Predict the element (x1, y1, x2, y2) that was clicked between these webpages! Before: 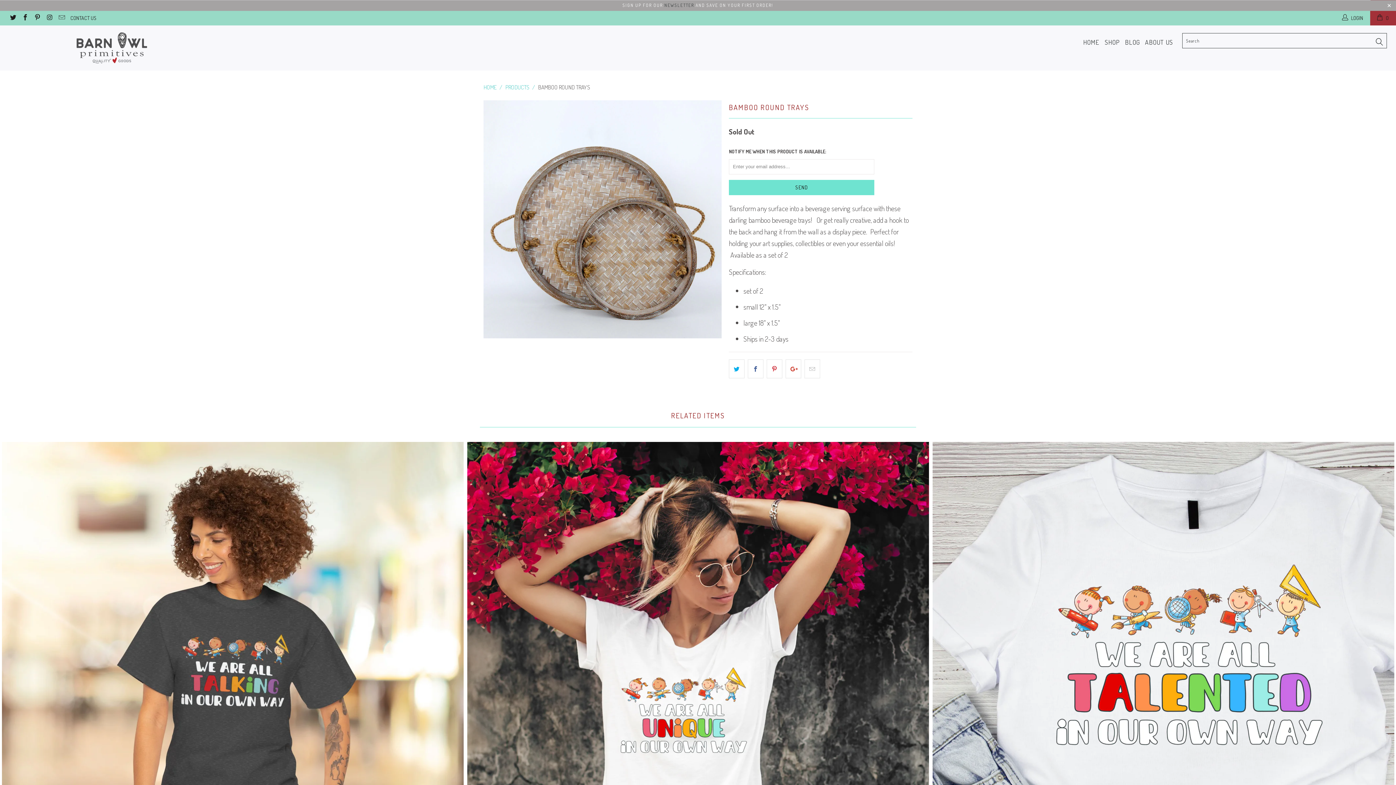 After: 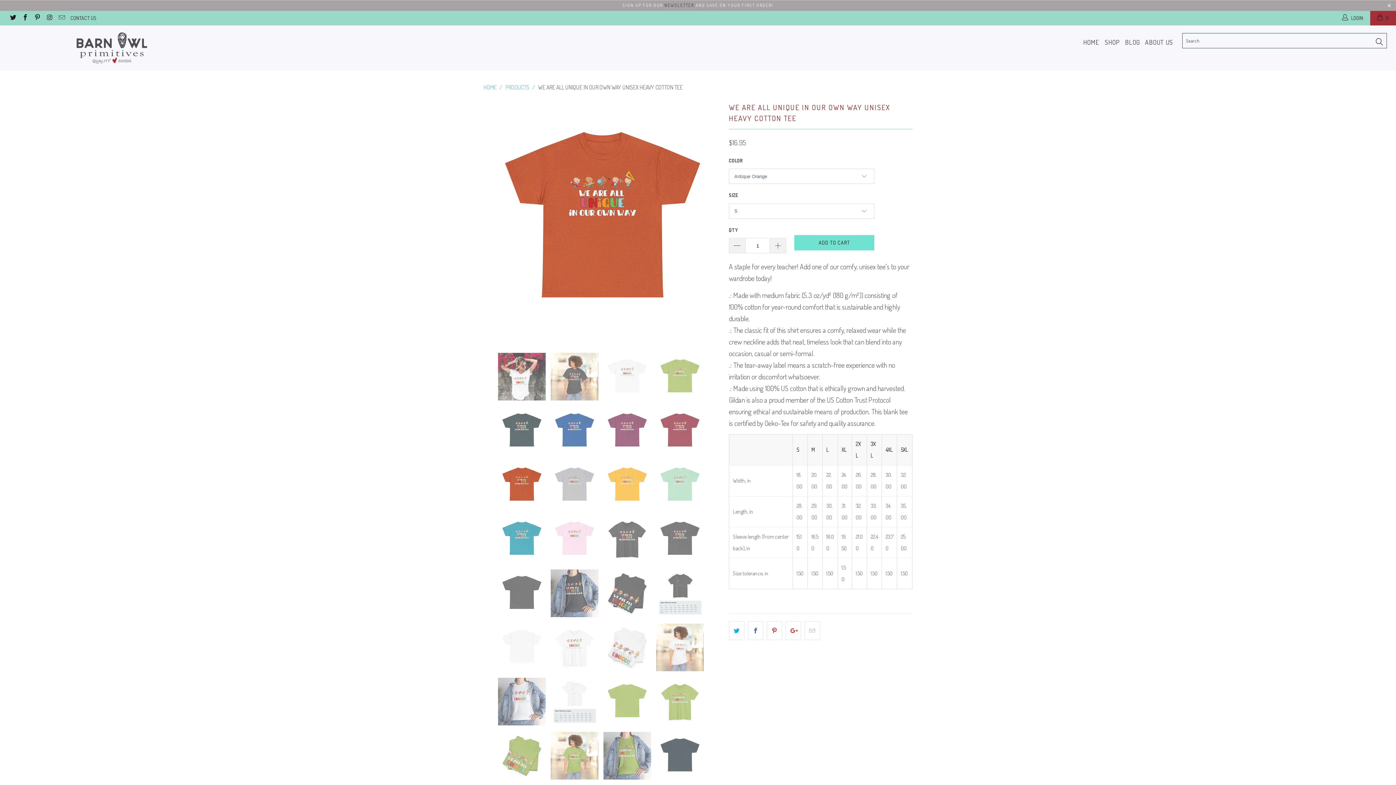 Action: bbox: (467, 442, 929, 903) label: We Are All UNIQUE in Our Own Way Unisex Heavy Cotton Tee